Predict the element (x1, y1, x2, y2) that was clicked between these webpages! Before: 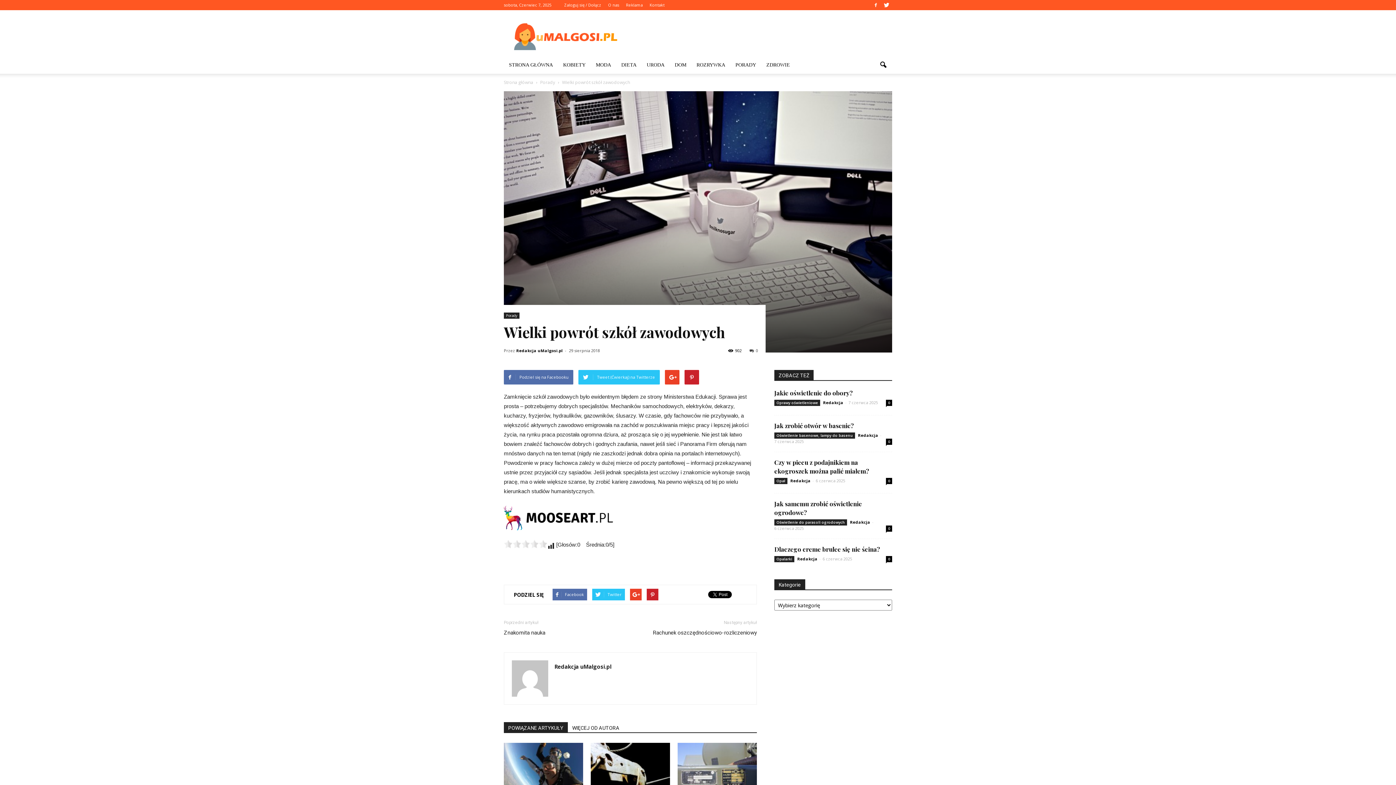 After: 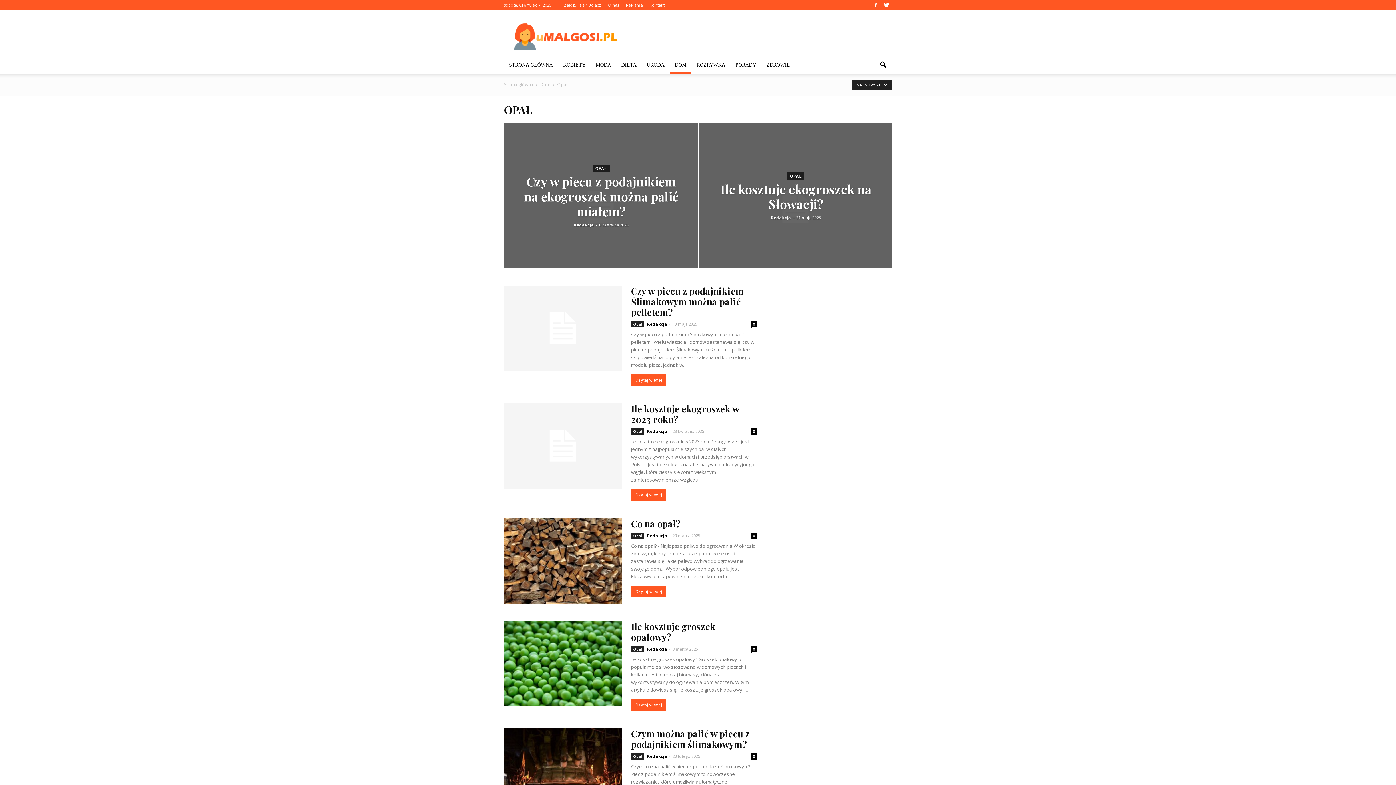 Action: label: Opał bbox: (774, 478, 787, 484)